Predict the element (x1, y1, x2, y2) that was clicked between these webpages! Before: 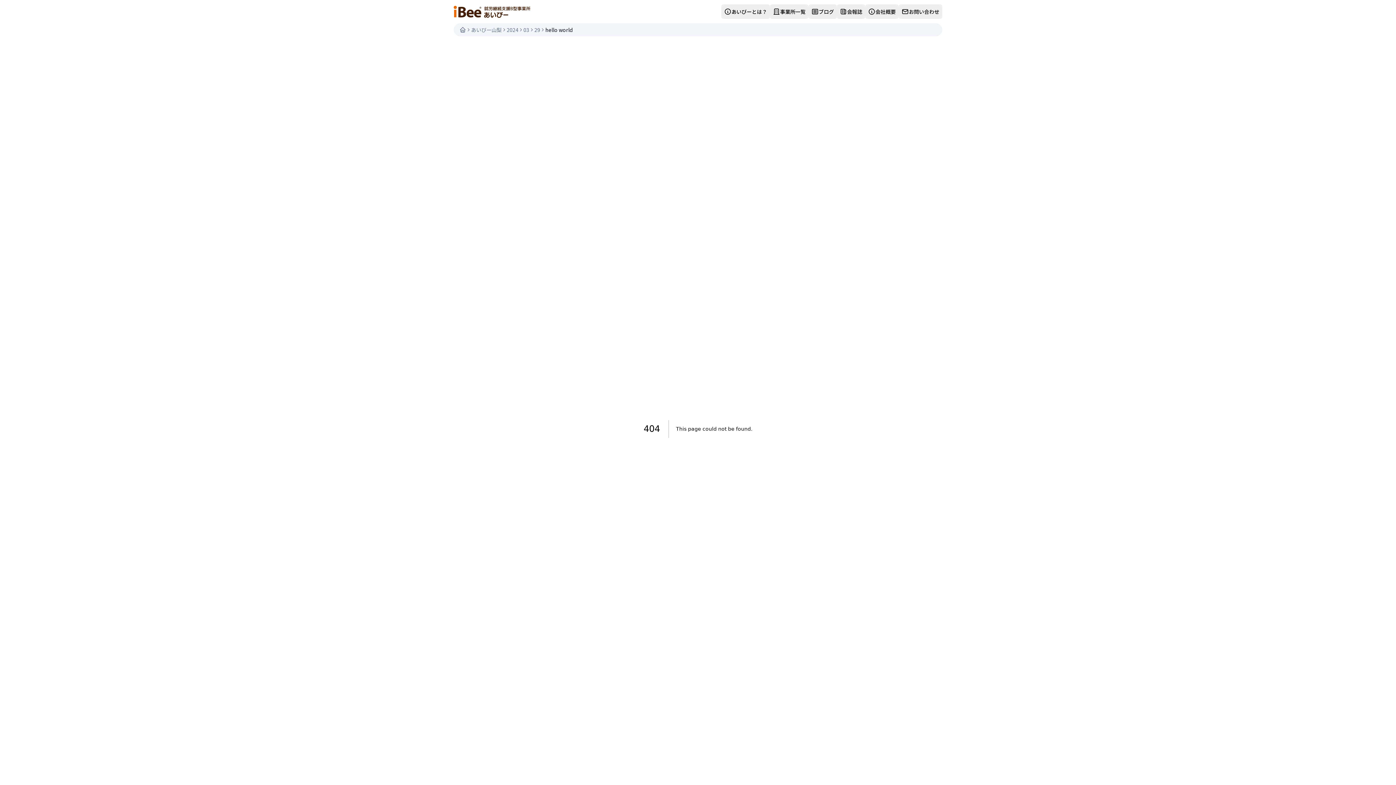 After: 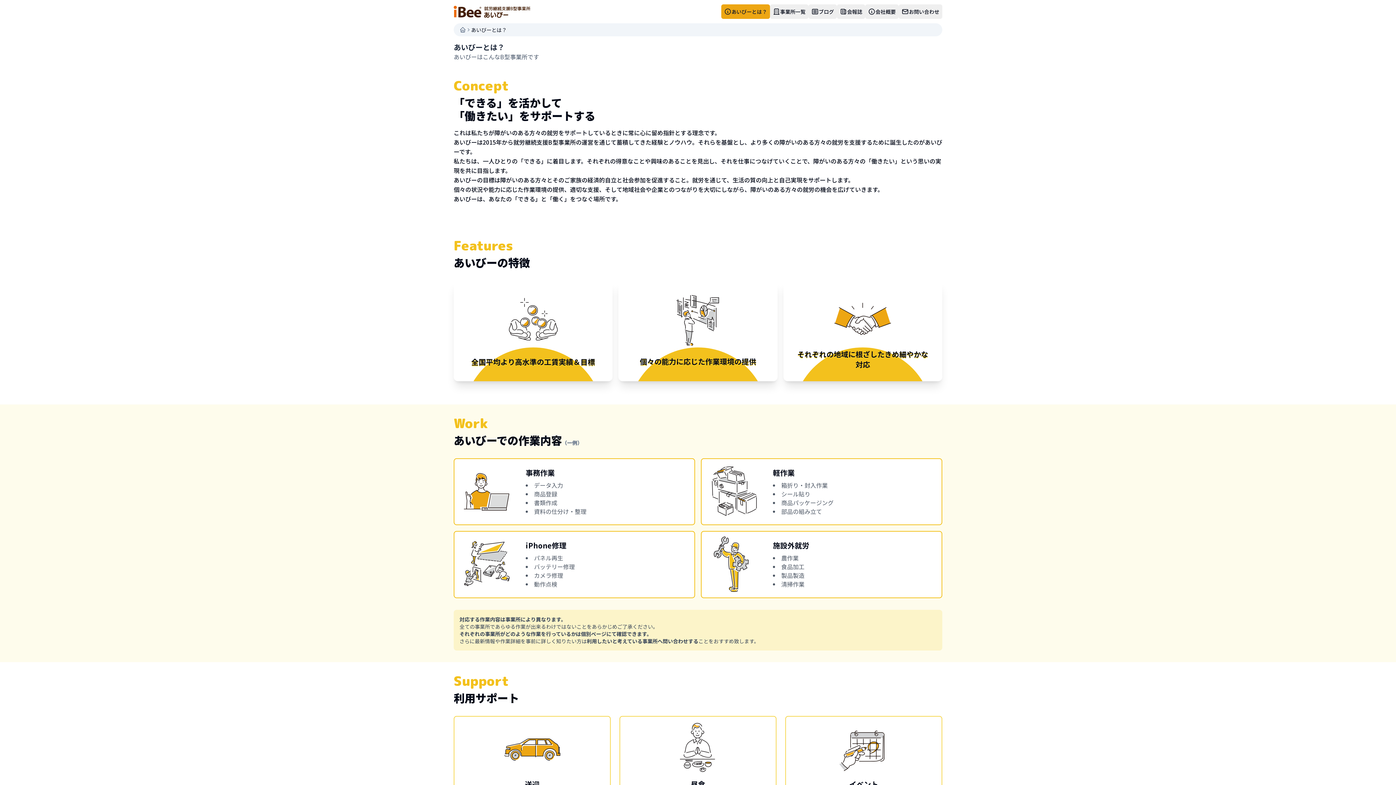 Action: bbox: (721, 4, 770, 18) label: あいびーとは？